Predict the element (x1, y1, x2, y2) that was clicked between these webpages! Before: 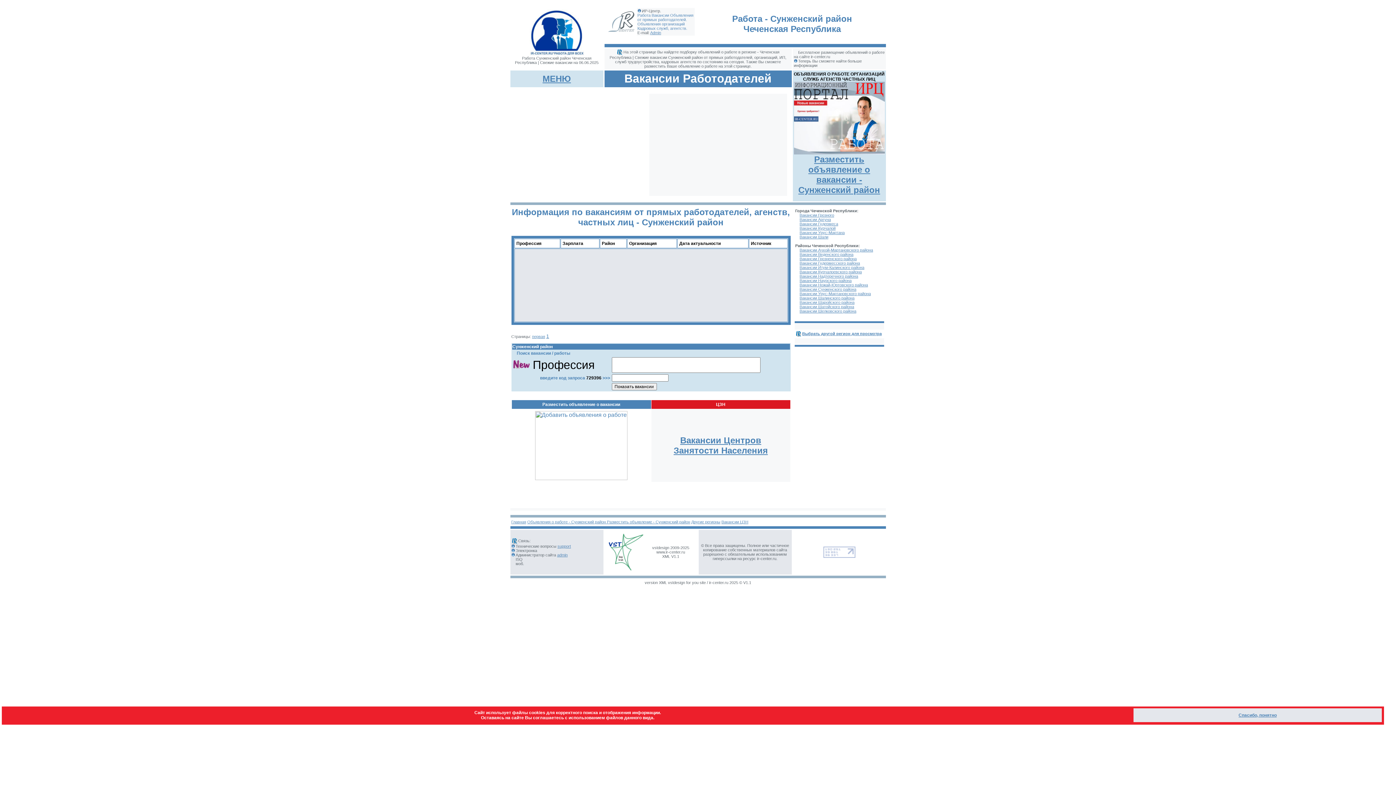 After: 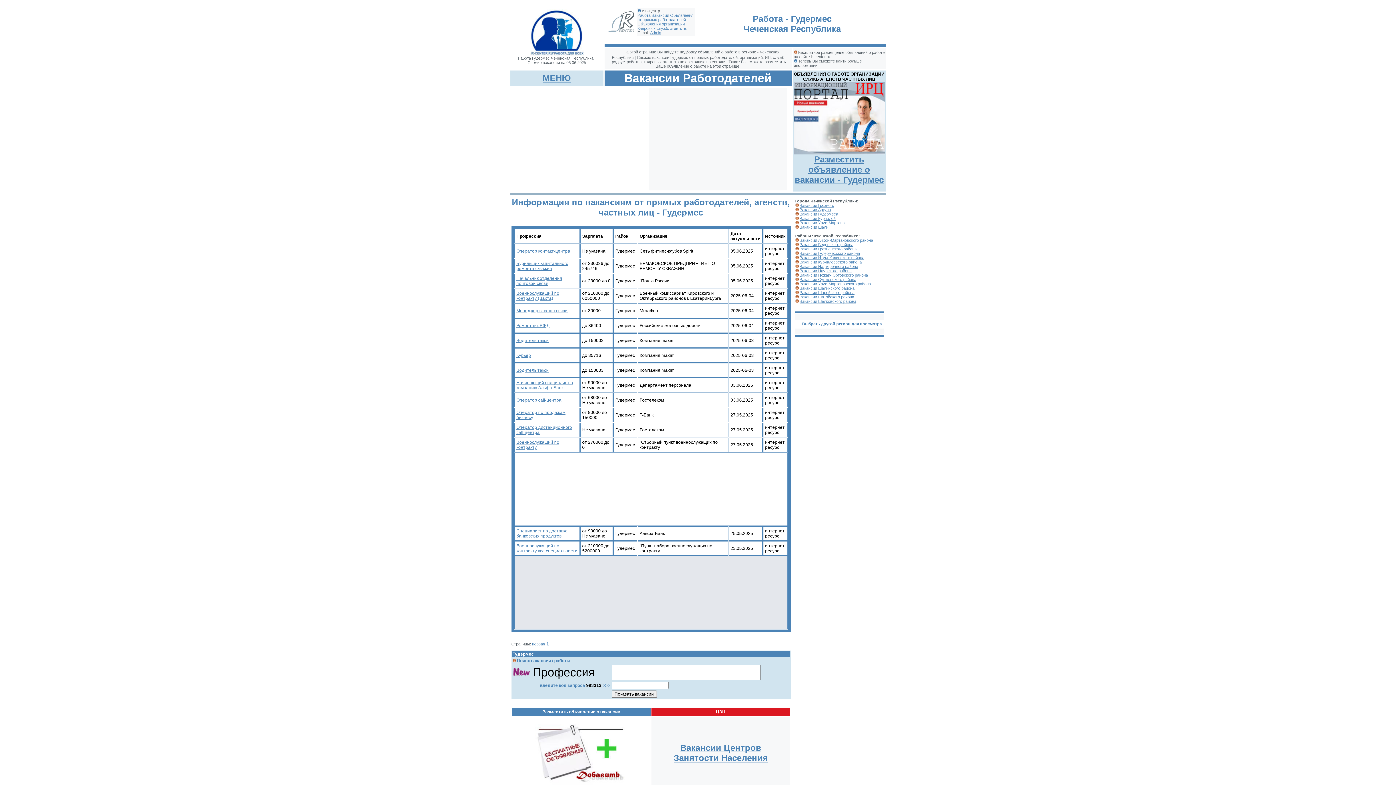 Action: label: Вакансии Гудермеса bbox: (799, 221, 838, 226)